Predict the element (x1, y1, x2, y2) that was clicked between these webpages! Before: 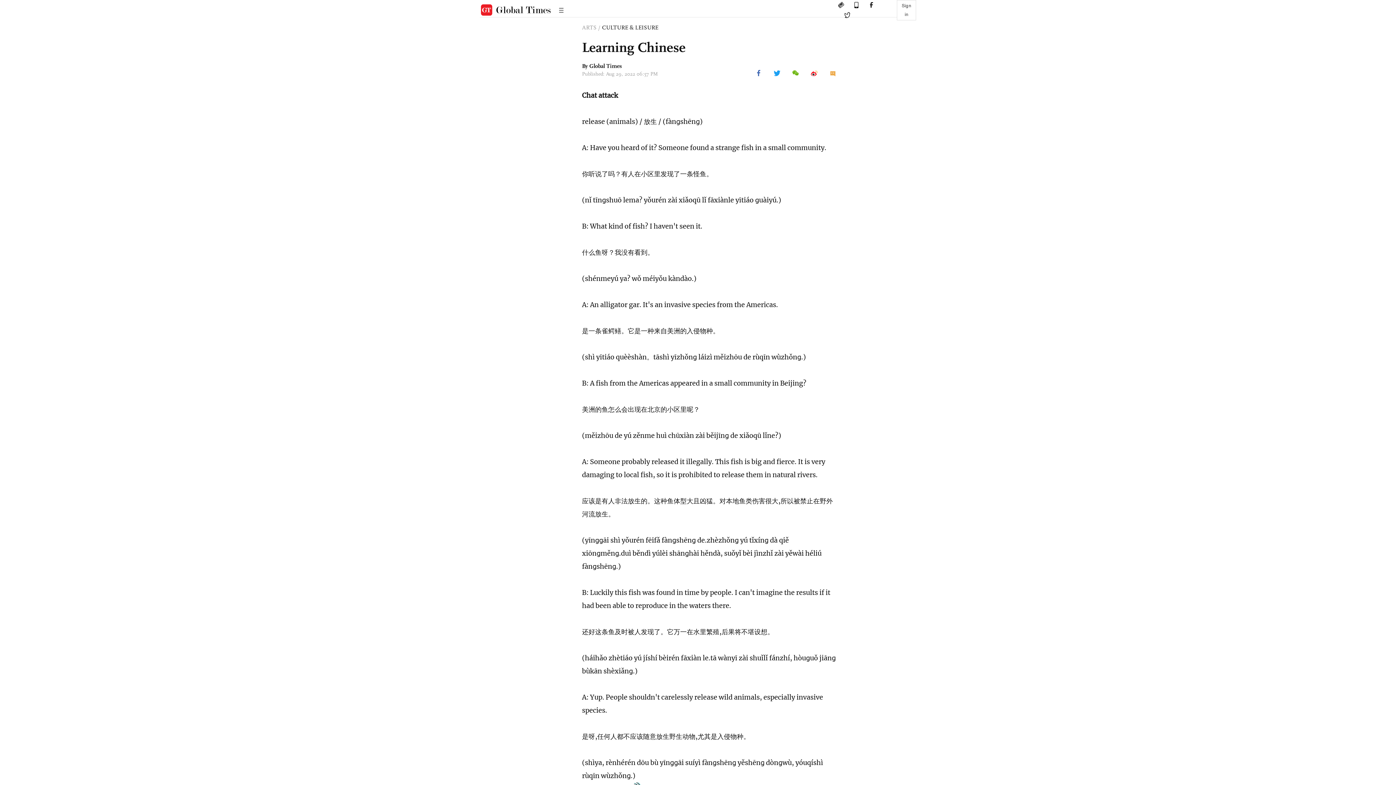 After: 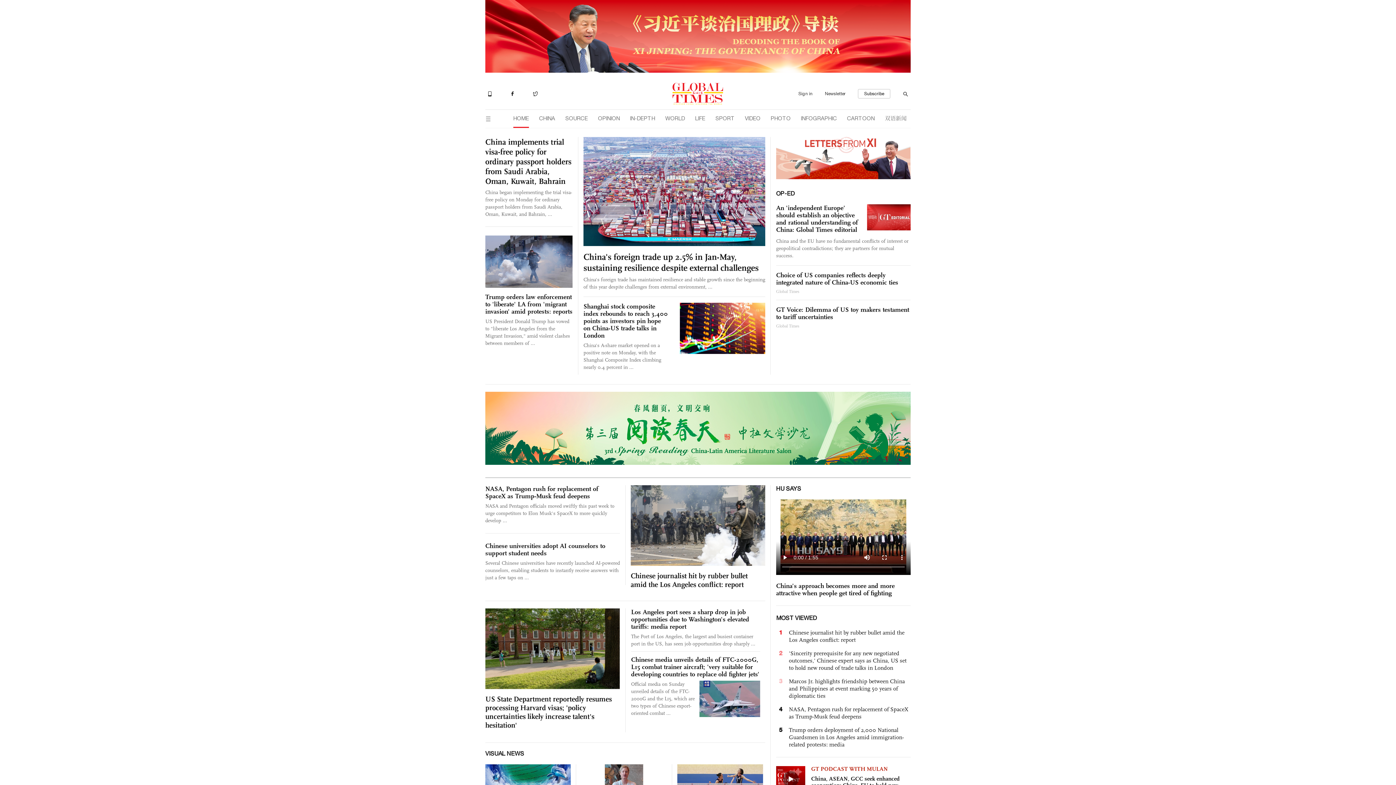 Action: bbox: (480, 4, 552, 16)